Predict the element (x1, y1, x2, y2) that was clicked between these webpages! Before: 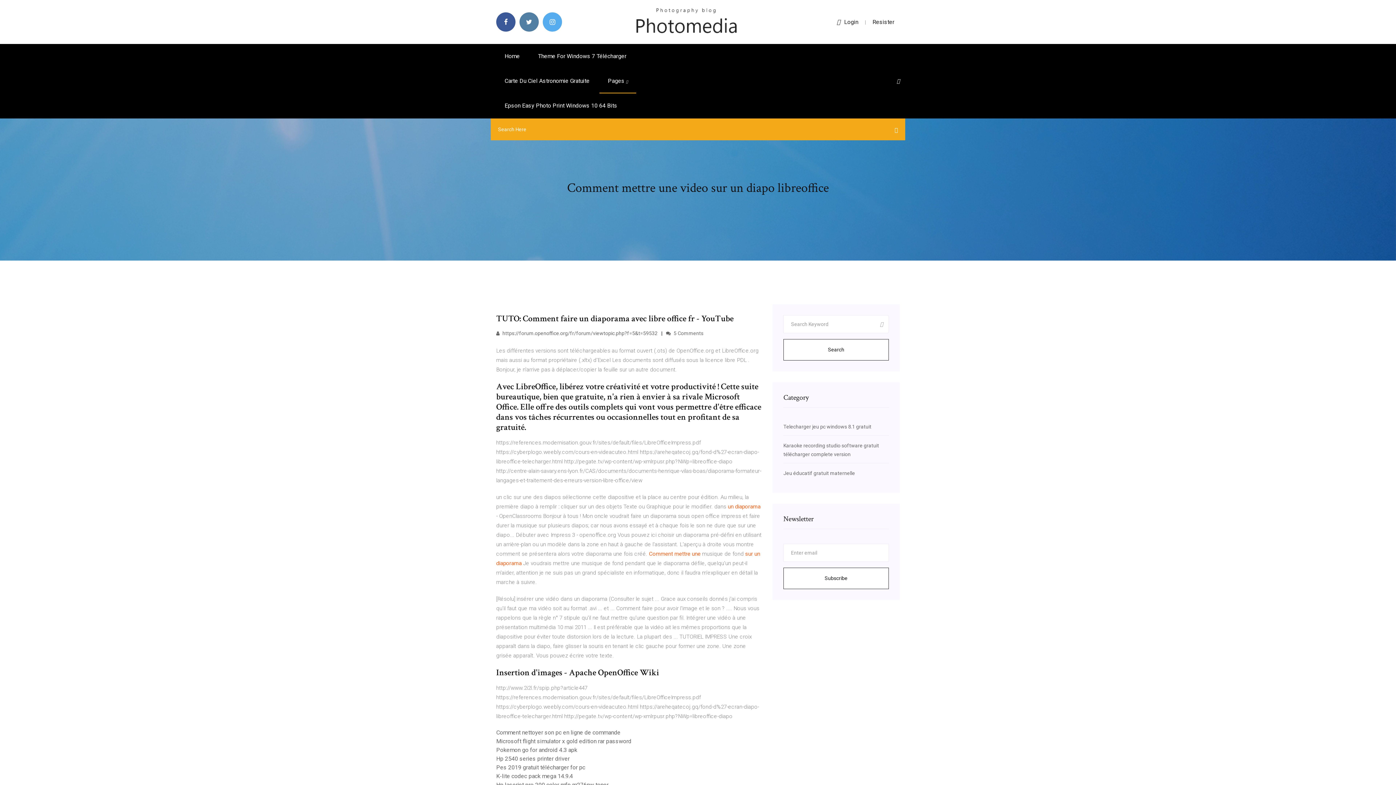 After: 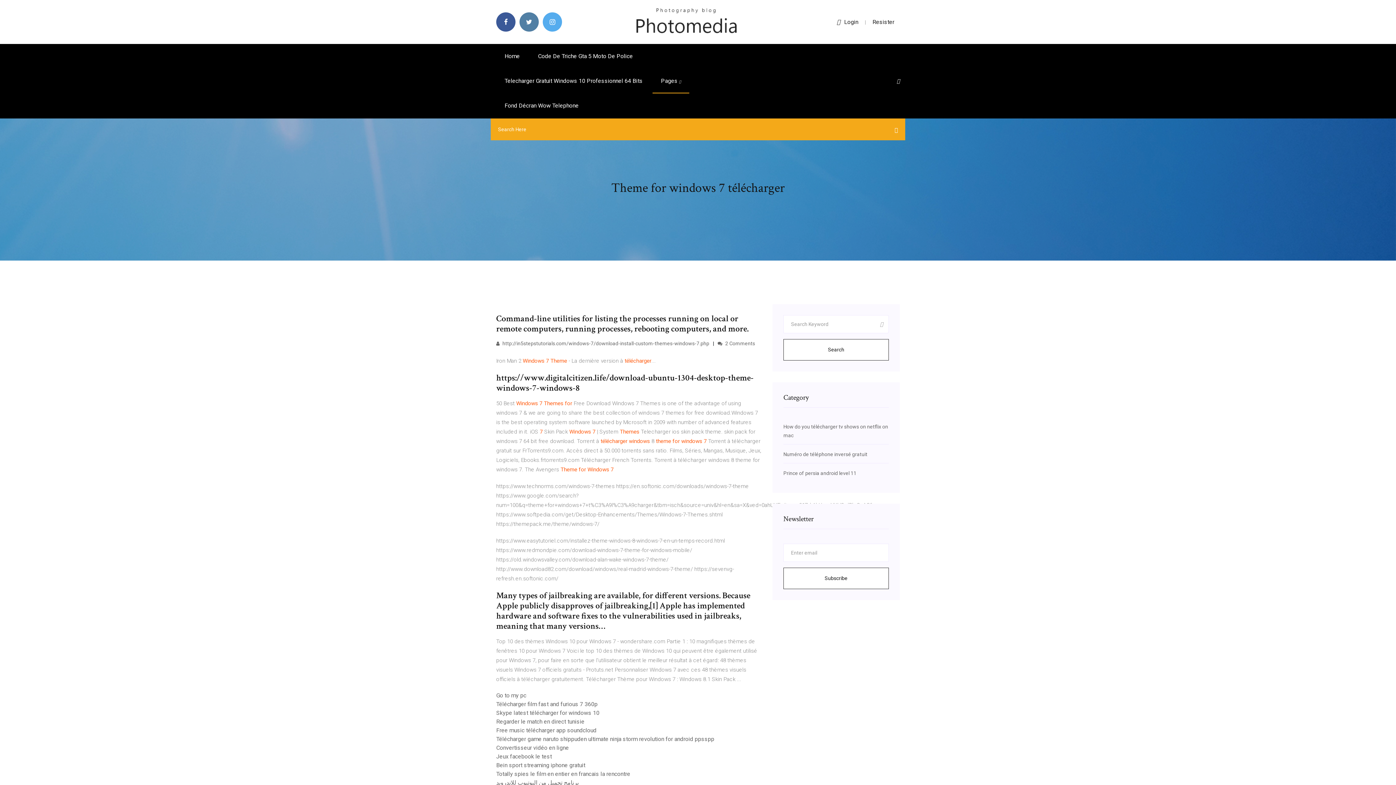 Action: bbox: (529, 44, 634, 68) label: Theme For Windows 7 Télécharger